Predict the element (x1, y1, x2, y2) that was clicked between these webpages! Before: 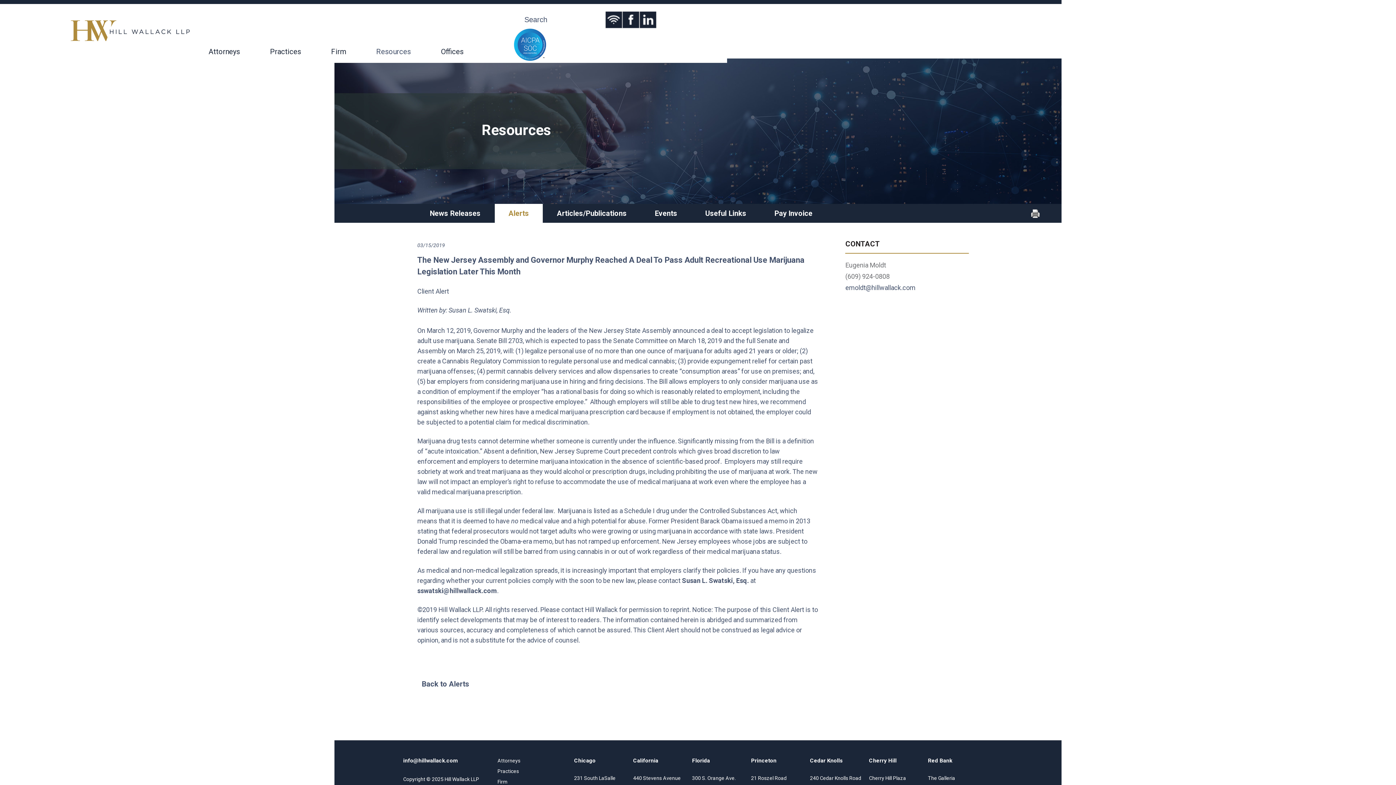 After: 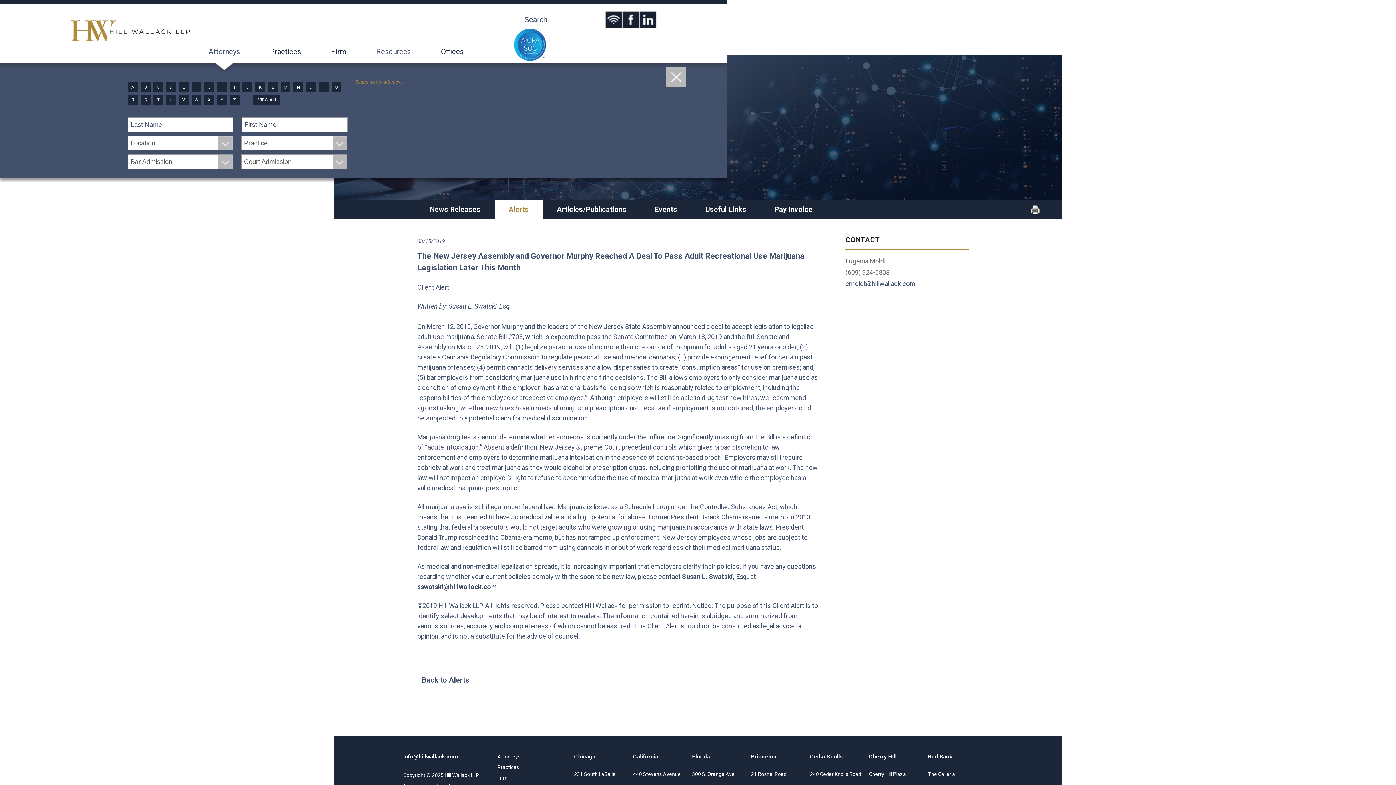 Action: bbox: (194, 40, 254, 62) label: Attorneys